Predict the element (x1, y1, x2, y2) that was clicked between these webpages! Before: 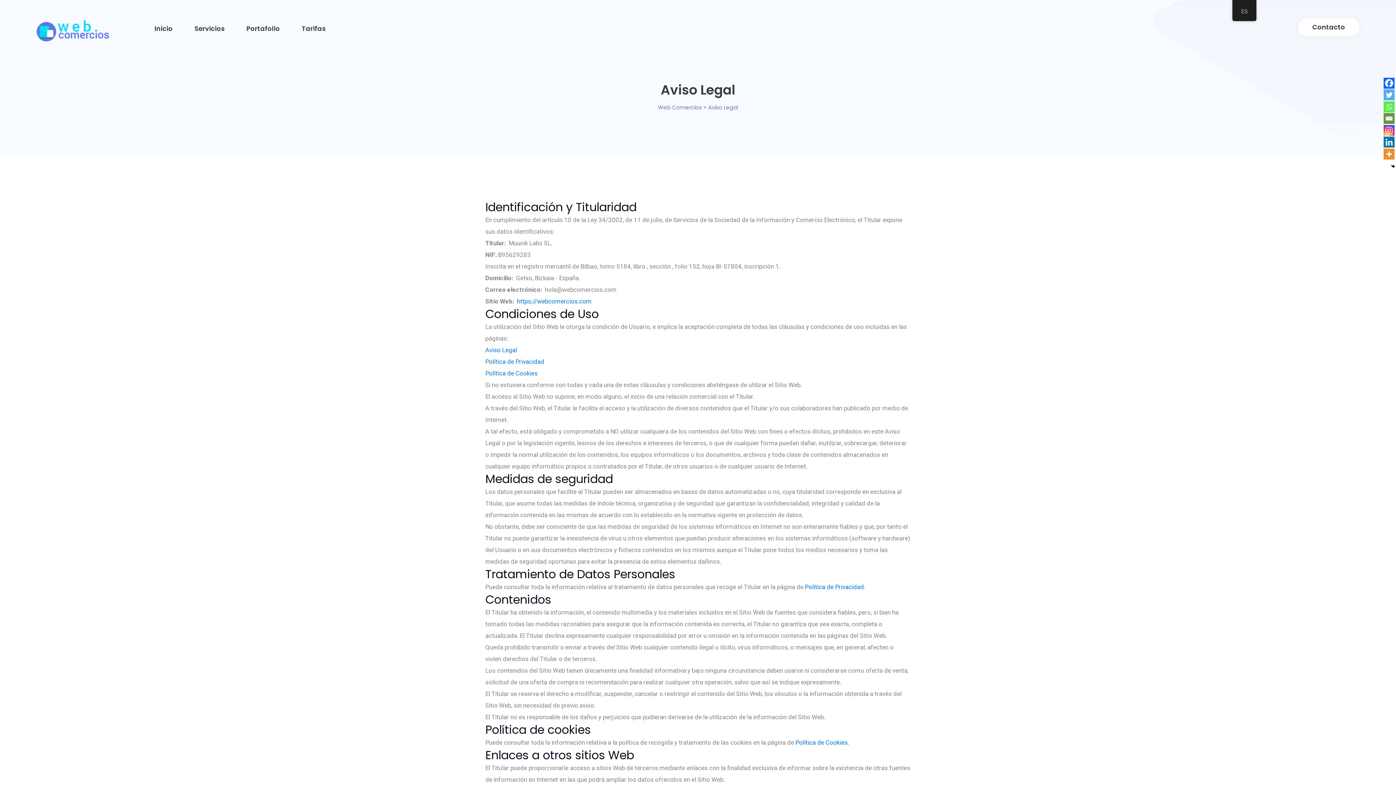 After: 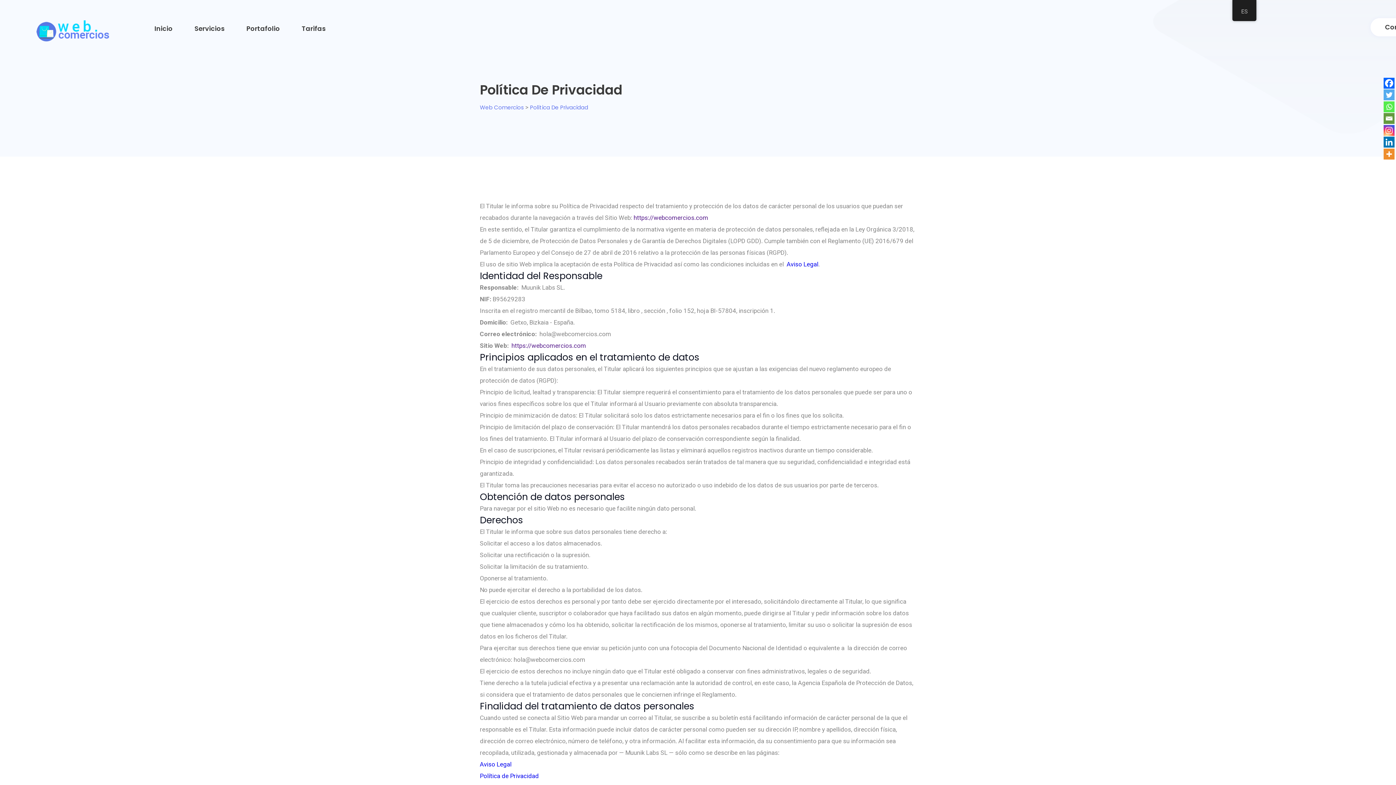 Action: label: Política de Privacidad bbox: (485, 358, 544, 365)